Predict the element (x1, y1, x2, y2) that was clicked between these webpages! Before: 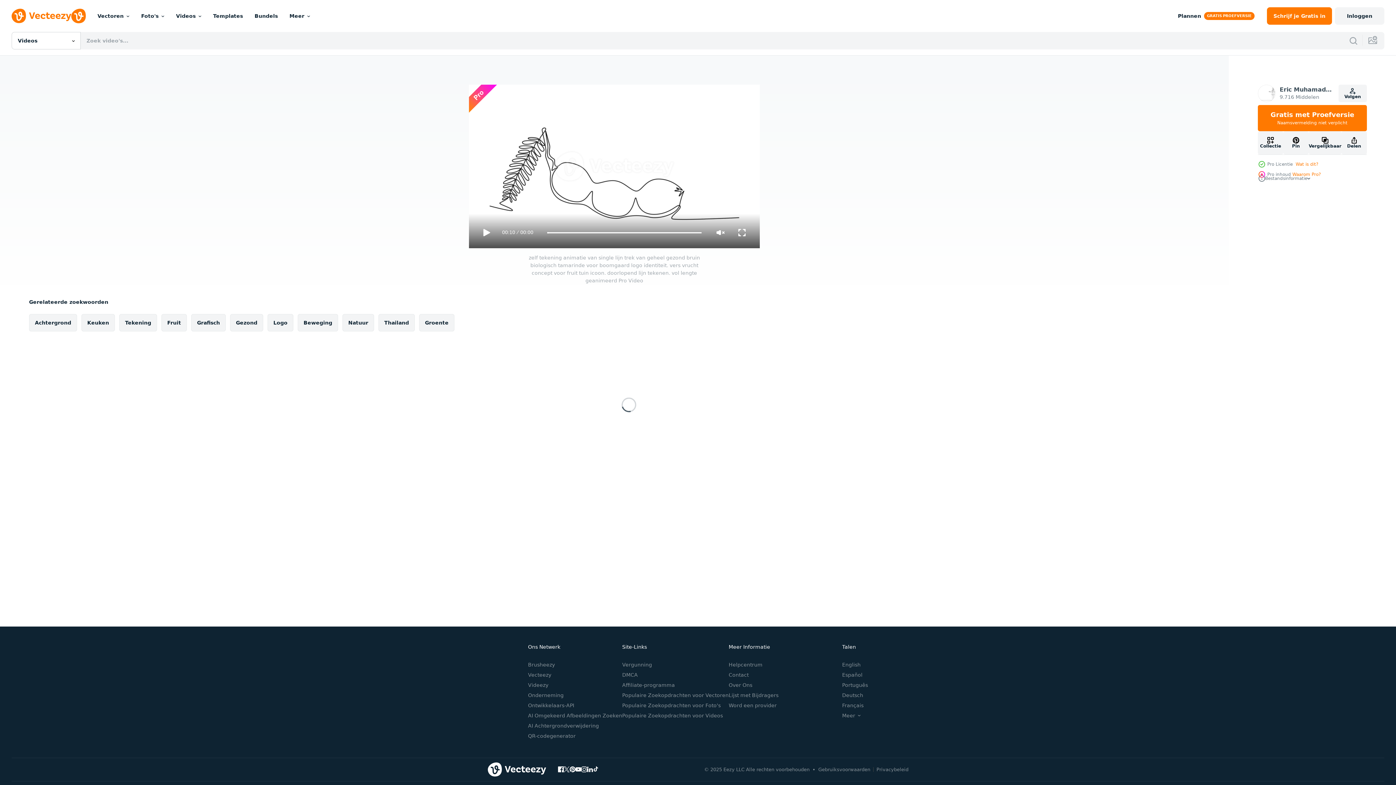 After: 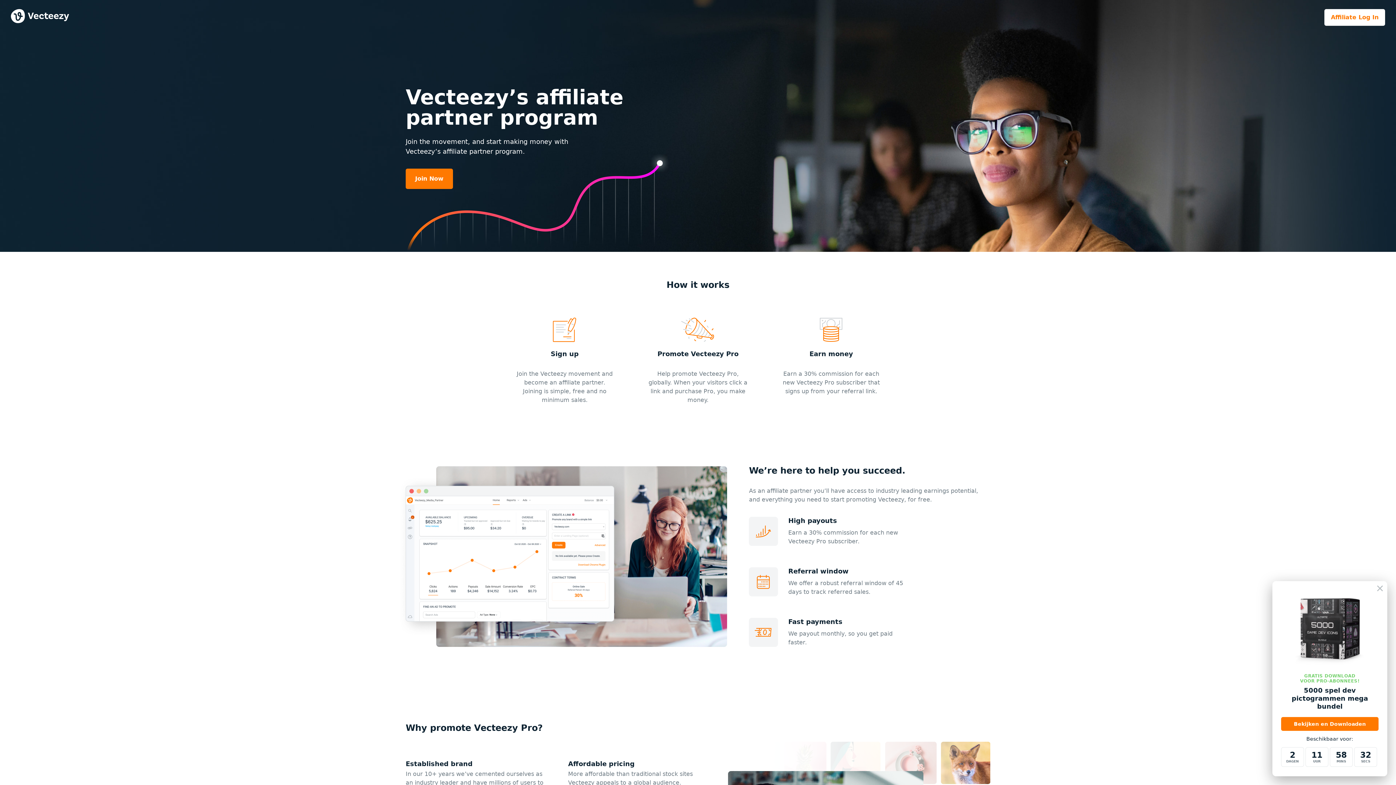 Action: bbox: (622, 682, 675, 688) label: Affiliate-programma